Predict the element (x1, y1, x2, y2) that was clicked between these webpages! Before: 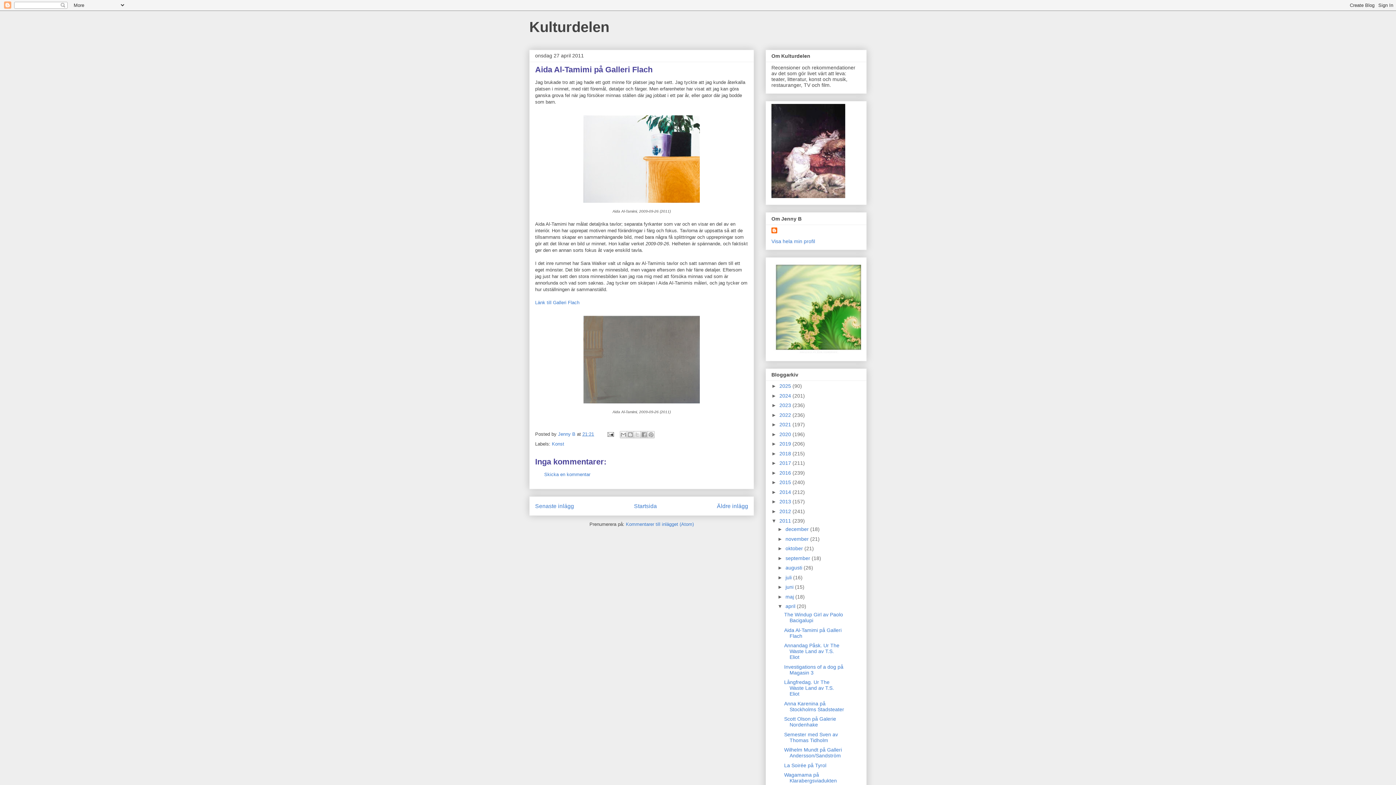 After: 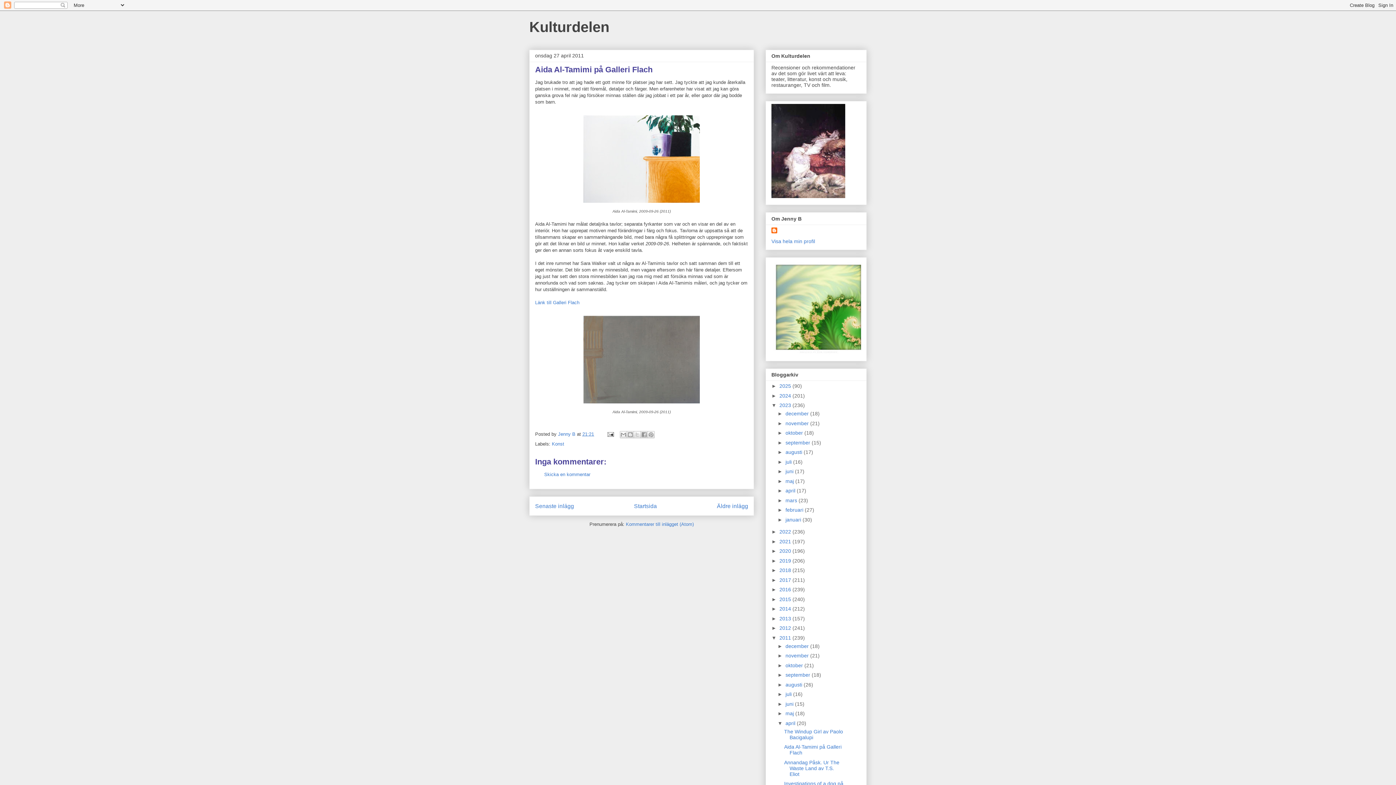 Action: label: ►   bbox: (771, 402, 779, 408)